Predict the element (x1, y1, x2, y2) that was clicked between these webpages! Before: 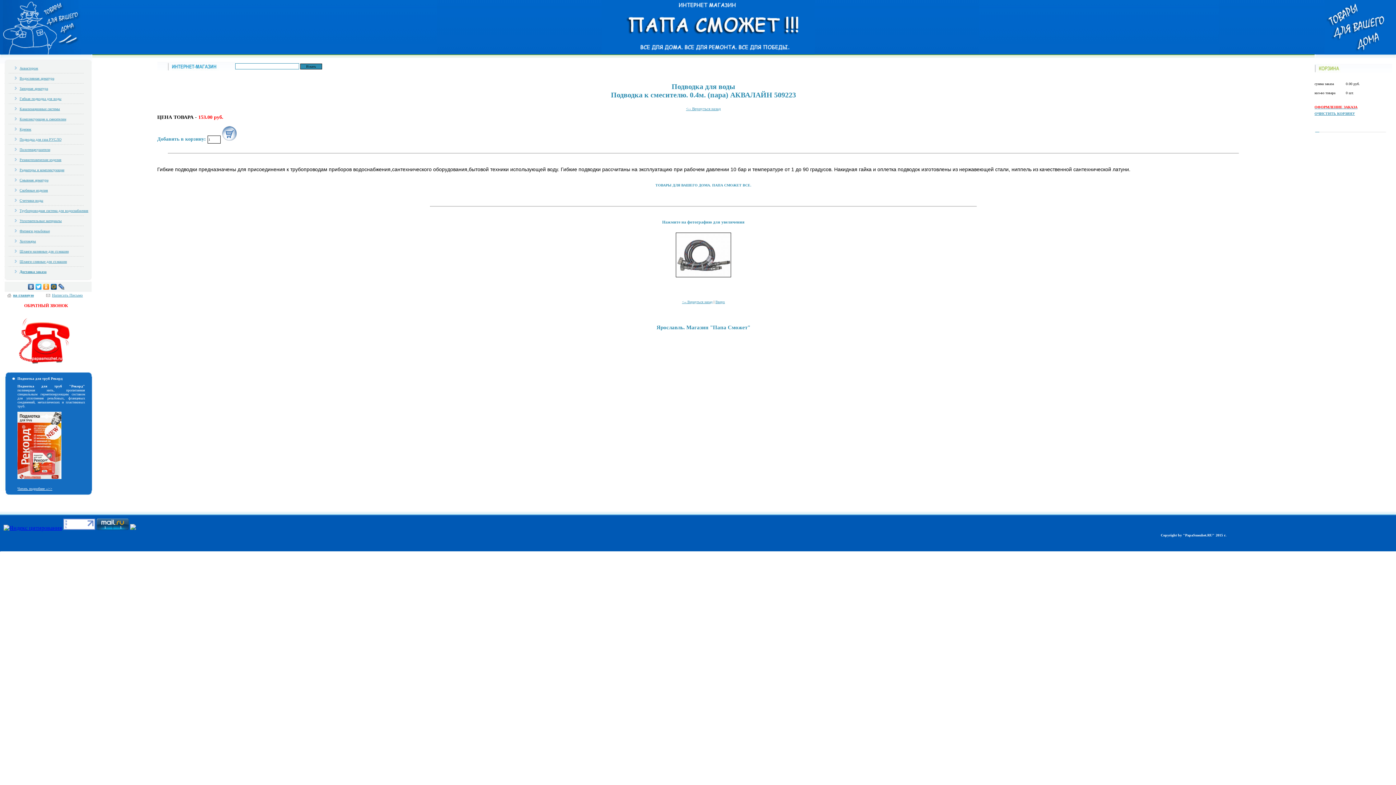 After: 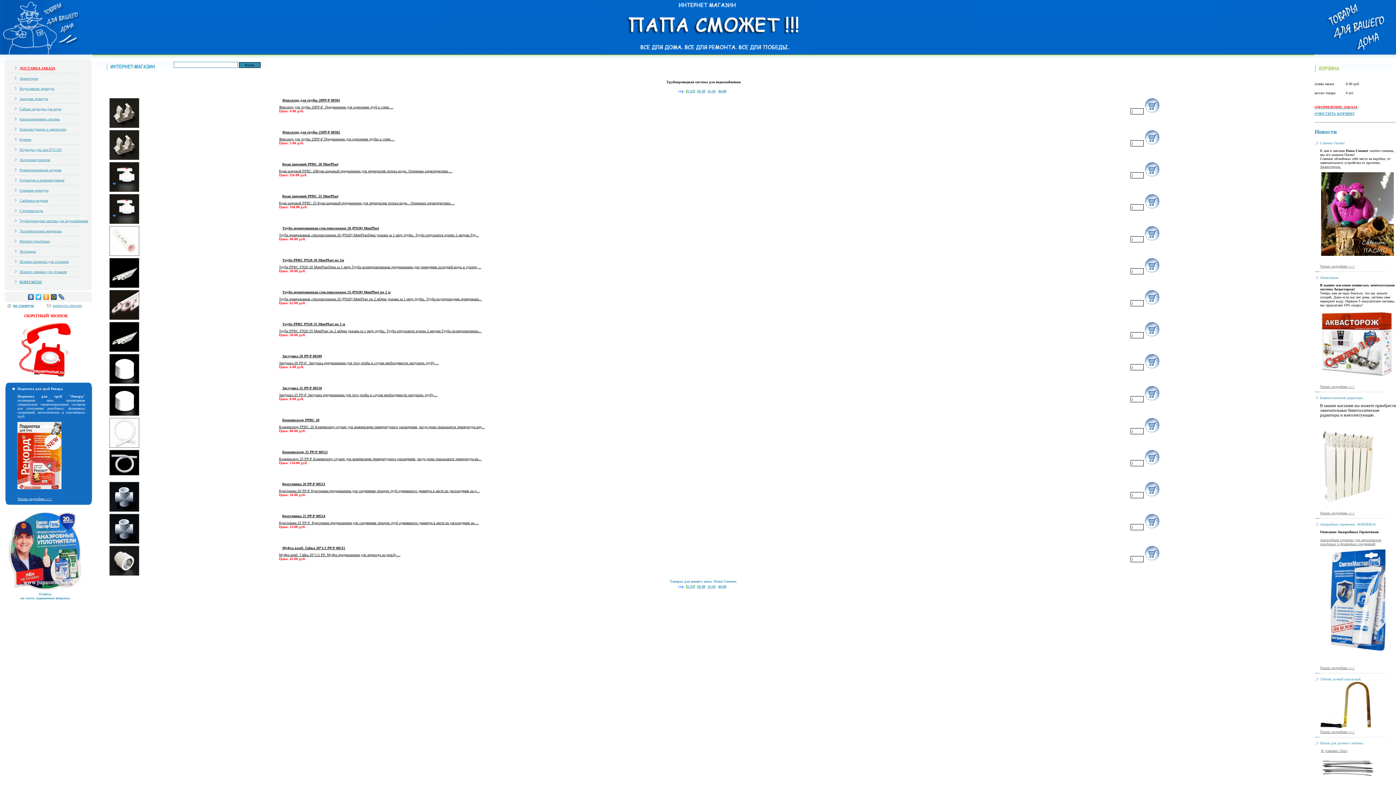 Action: label: Трубопроводная система для водоснабжения bbox: (19, 208, 88, 212)